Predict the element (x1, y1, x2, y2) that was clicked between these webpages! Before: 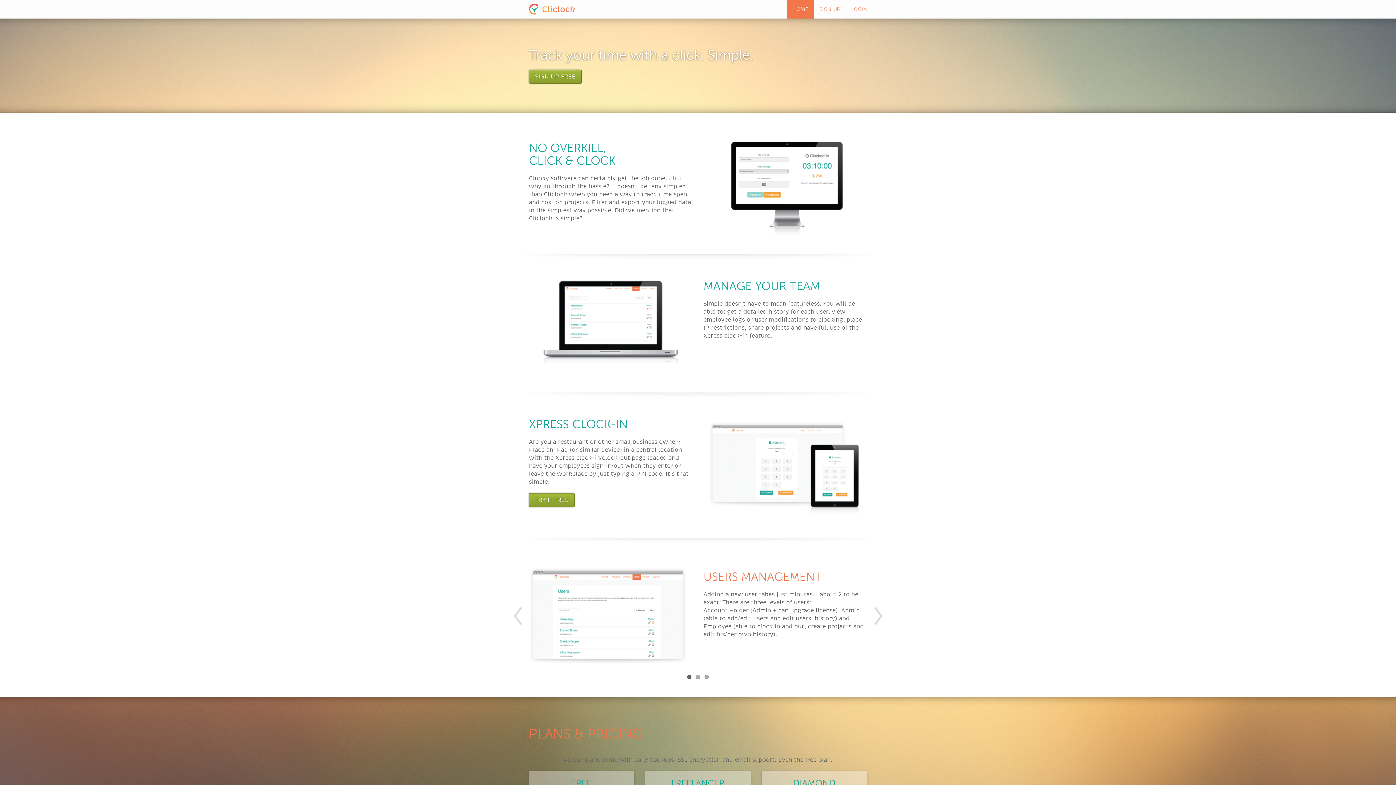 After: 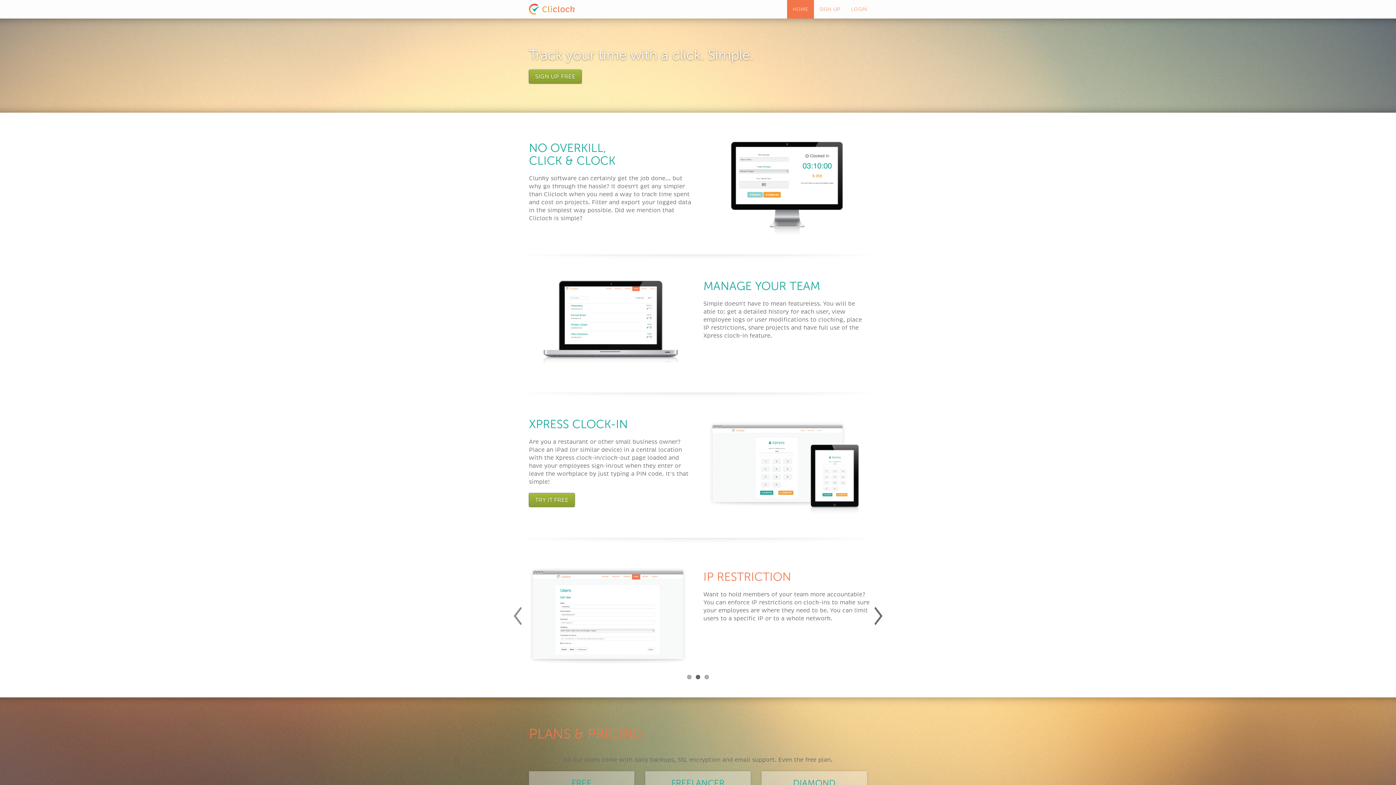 Action: bbox: (871, 605, 885, 627)